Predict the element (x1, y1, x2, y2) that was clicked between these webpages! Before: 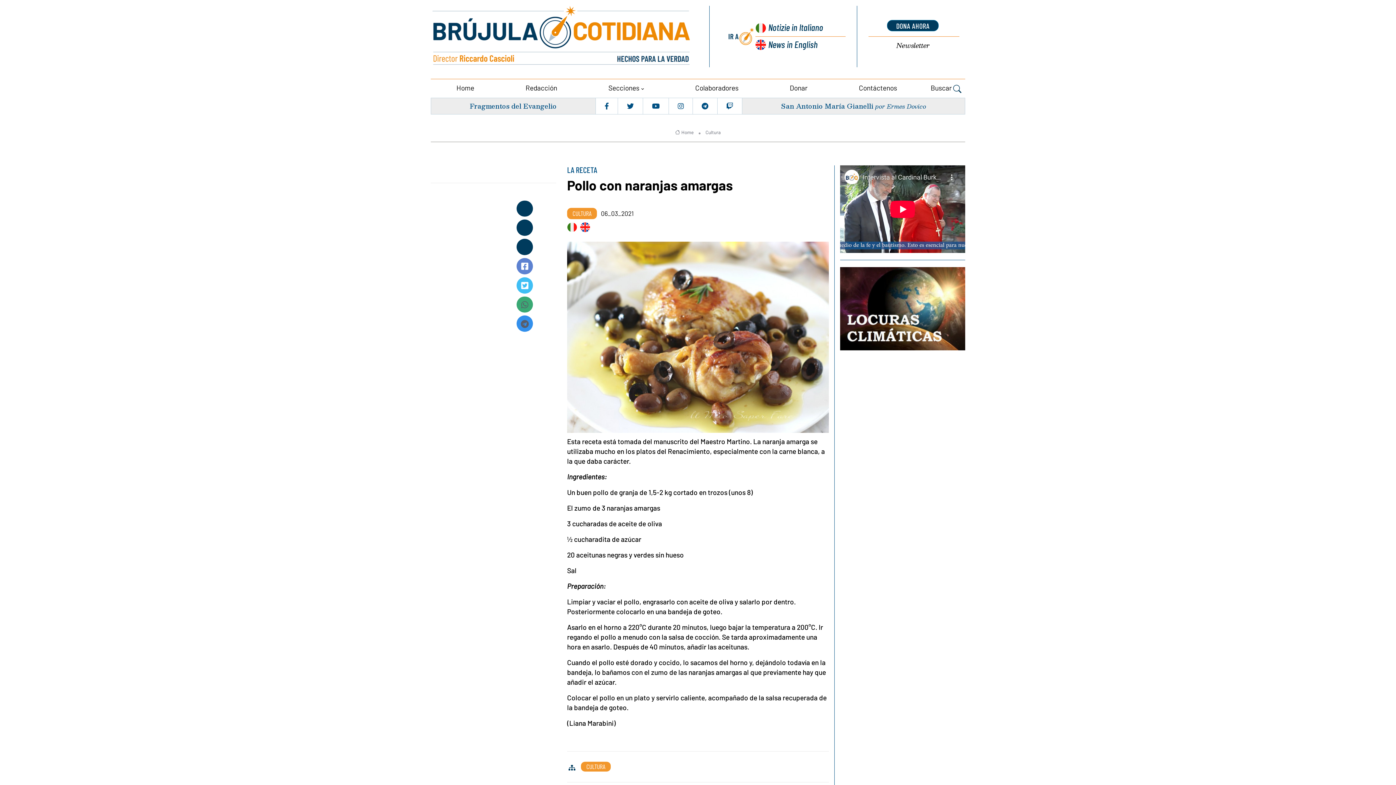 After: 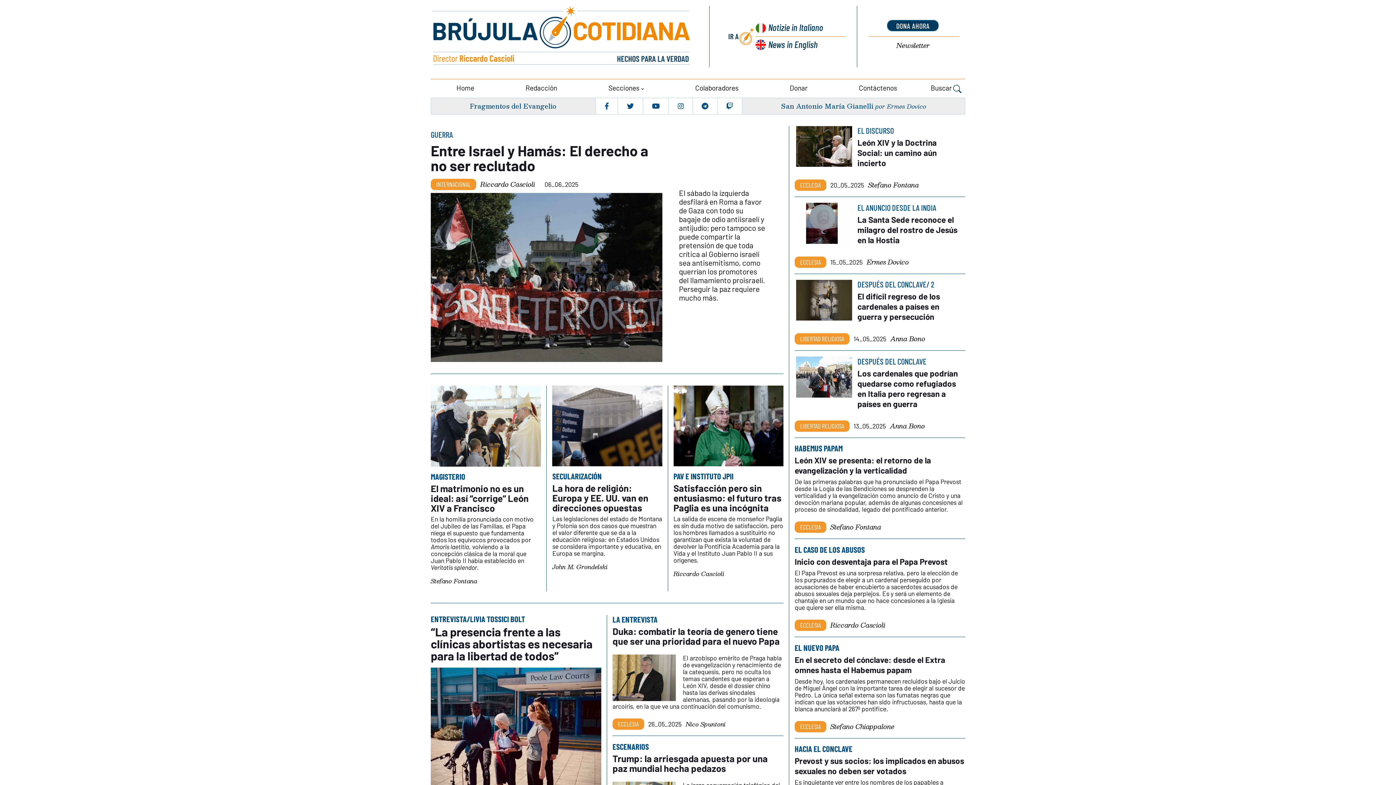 Action: label: Home bbox: (675, 129, 693, 135)